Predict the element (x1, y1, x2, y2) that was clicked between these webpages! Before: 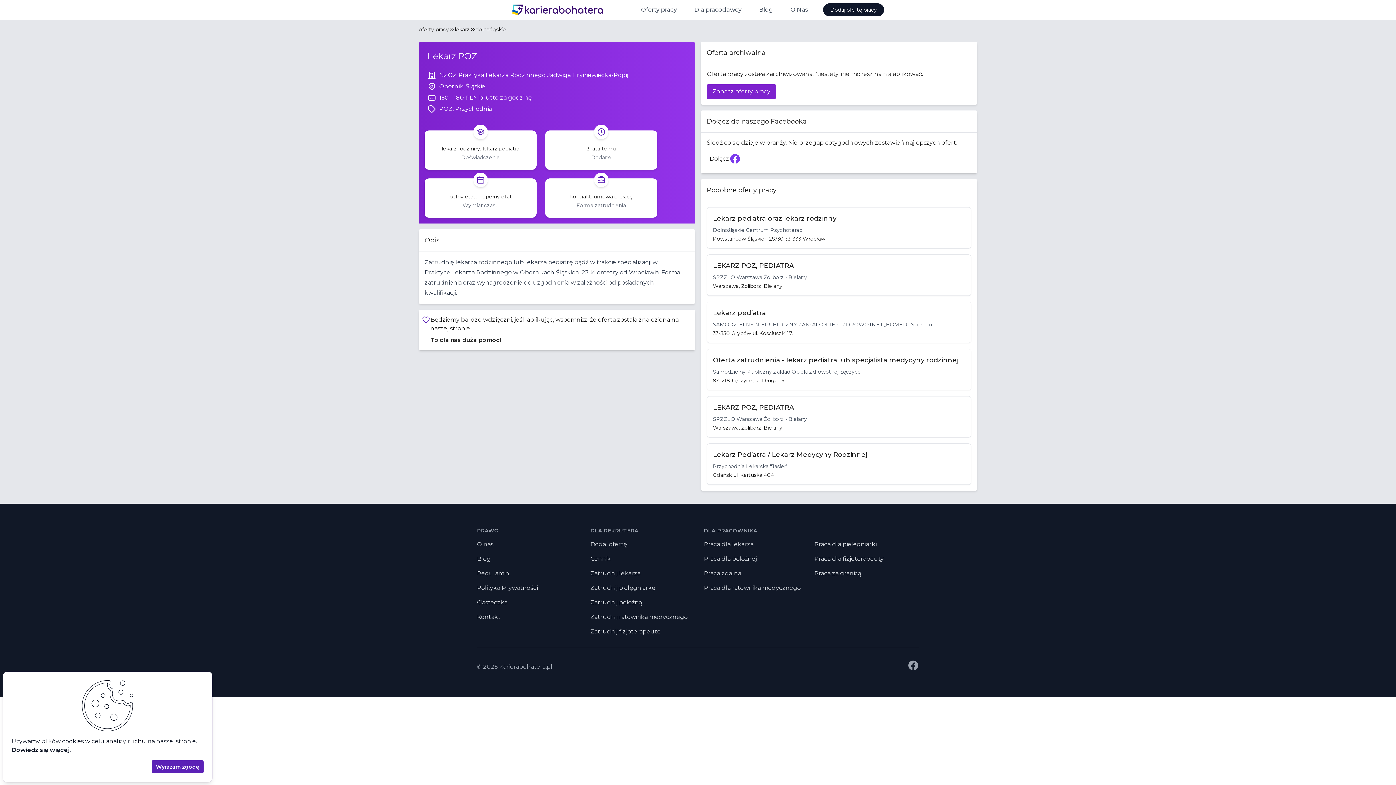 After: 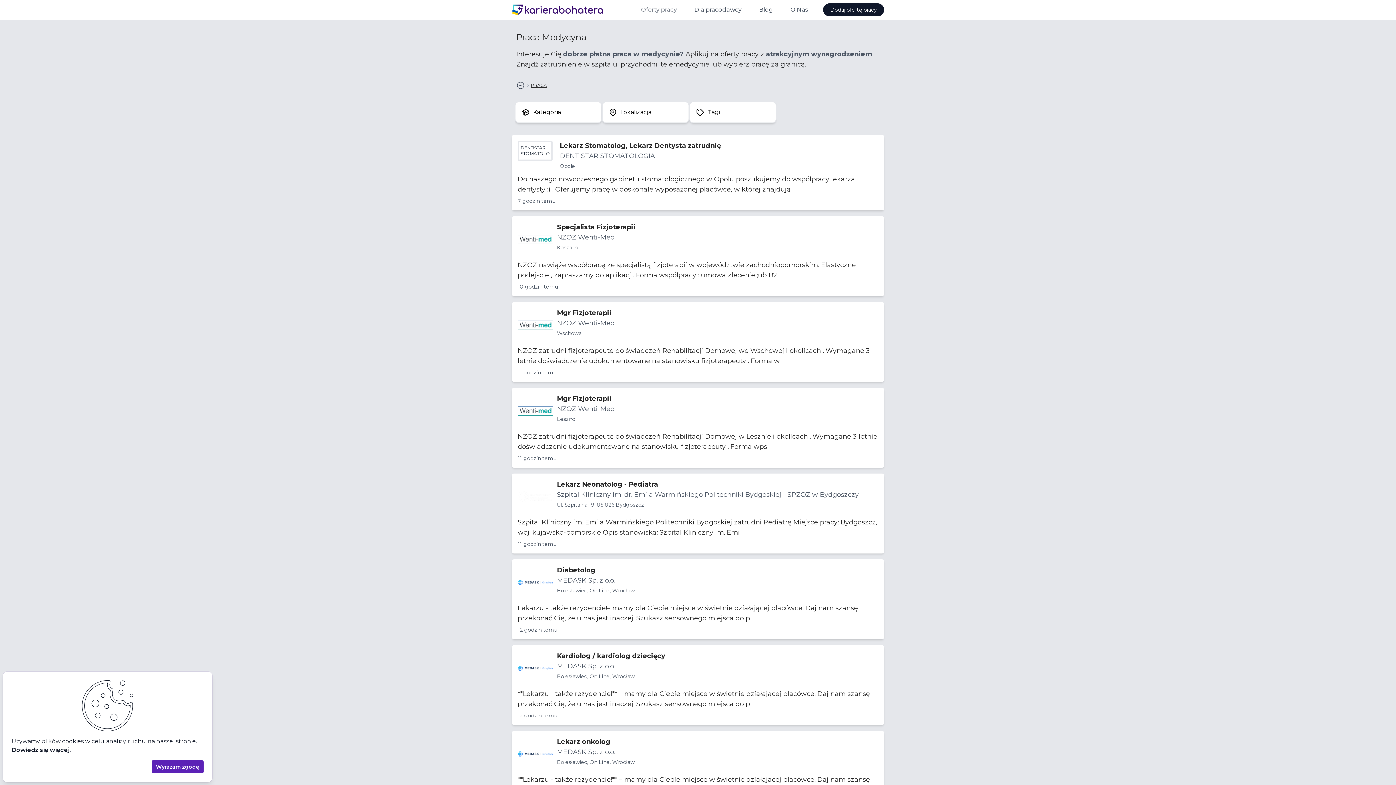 Action: label: Oferty pracy bbox: (641, 5, 677, 14)